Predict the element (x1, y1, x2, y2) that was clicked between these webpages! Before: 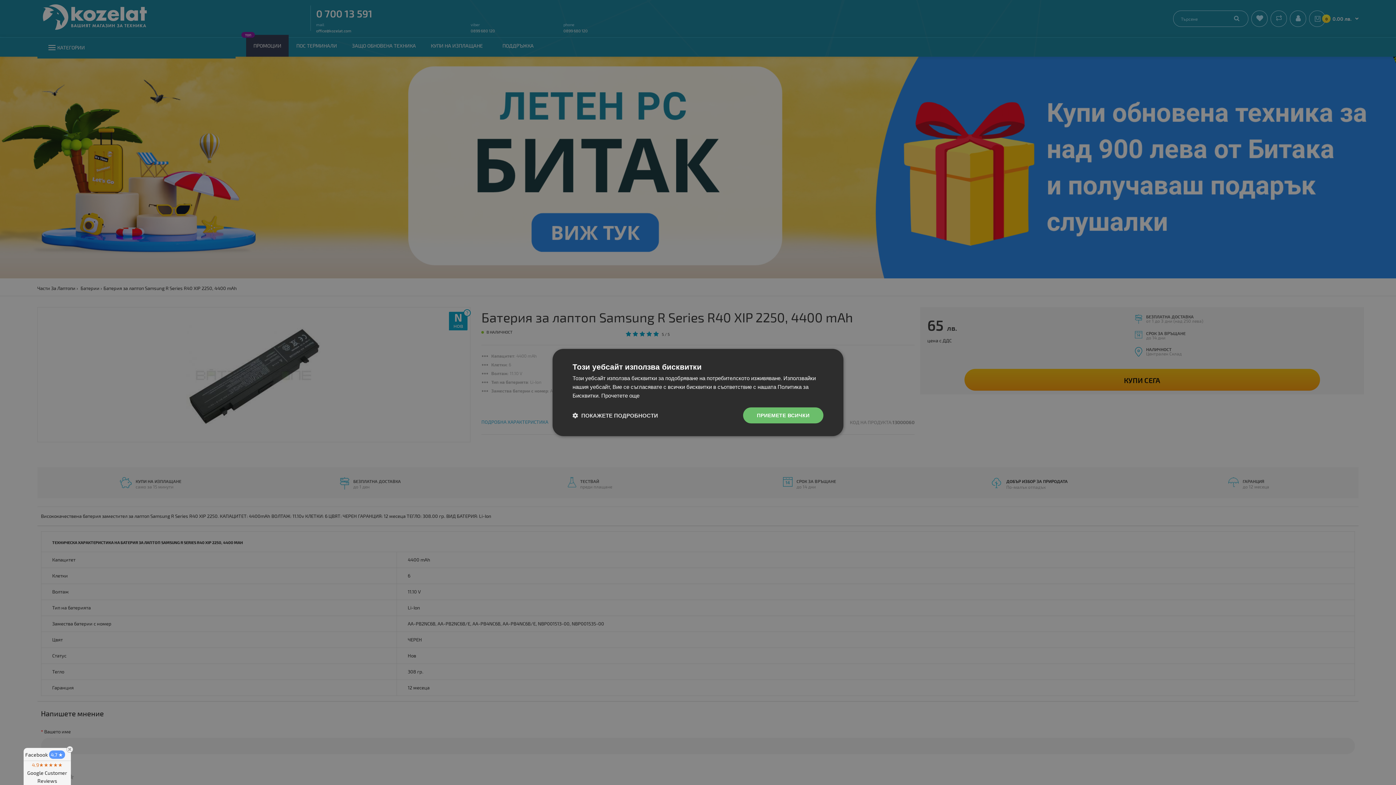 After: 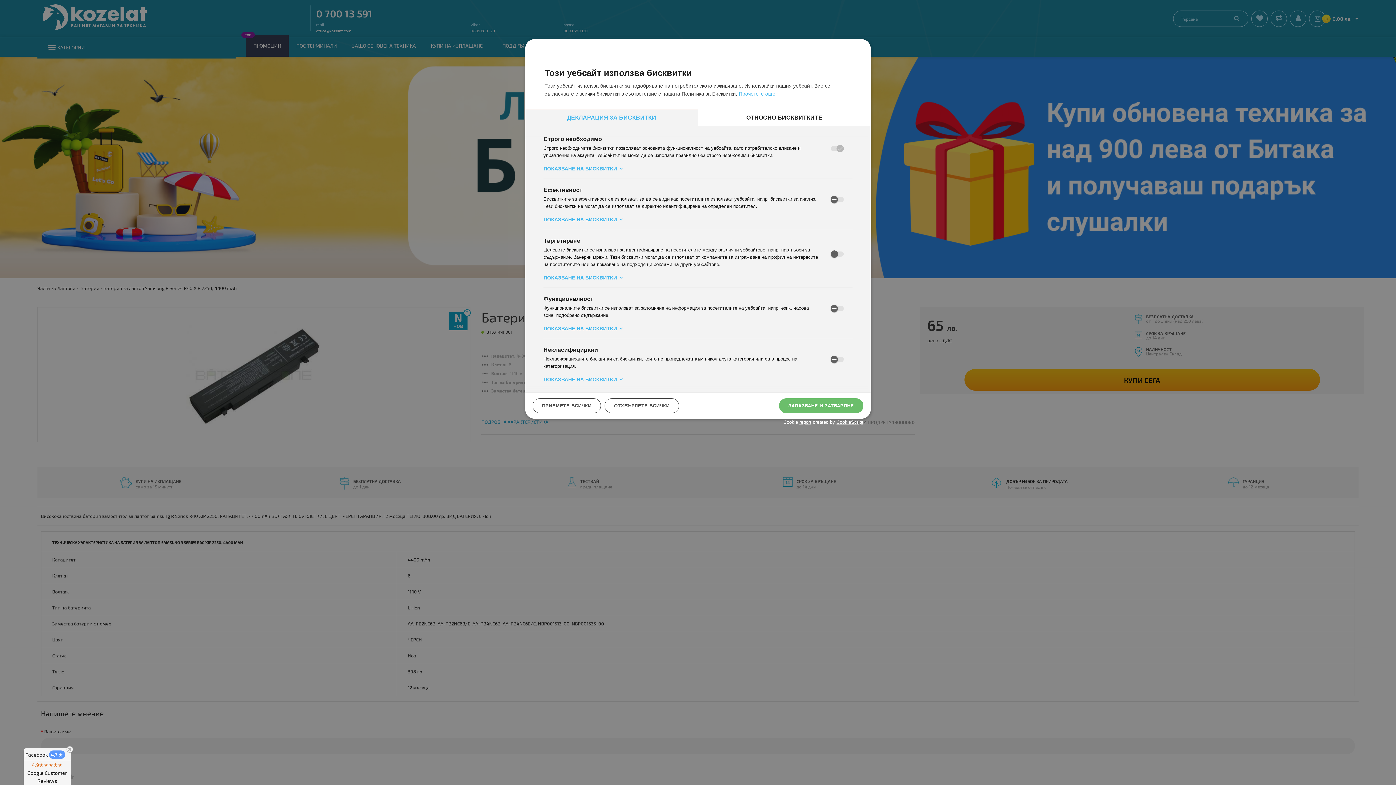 Action: label:  ПОКАЖЕТЕ ПОДРОБНОСТИ bbox: (572, 412, 658, 419)